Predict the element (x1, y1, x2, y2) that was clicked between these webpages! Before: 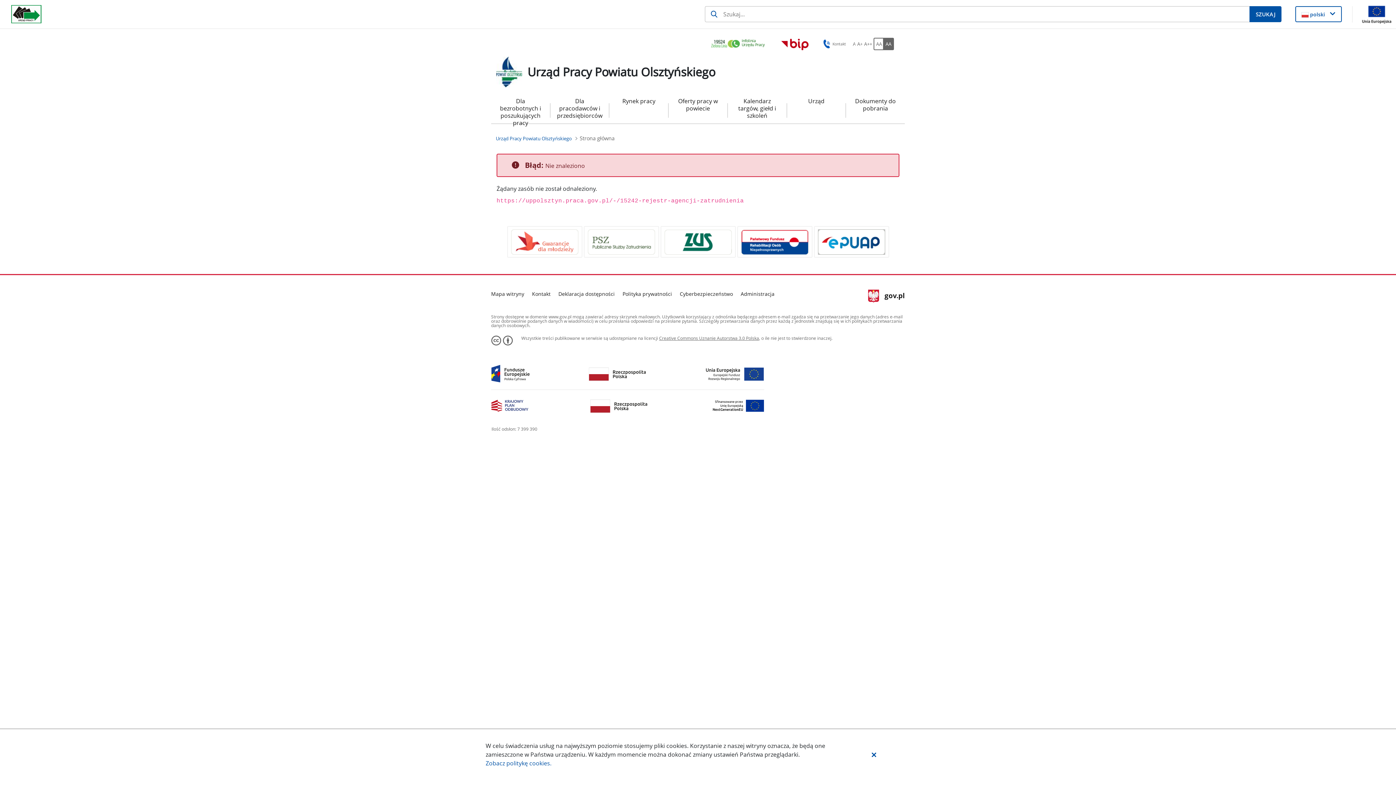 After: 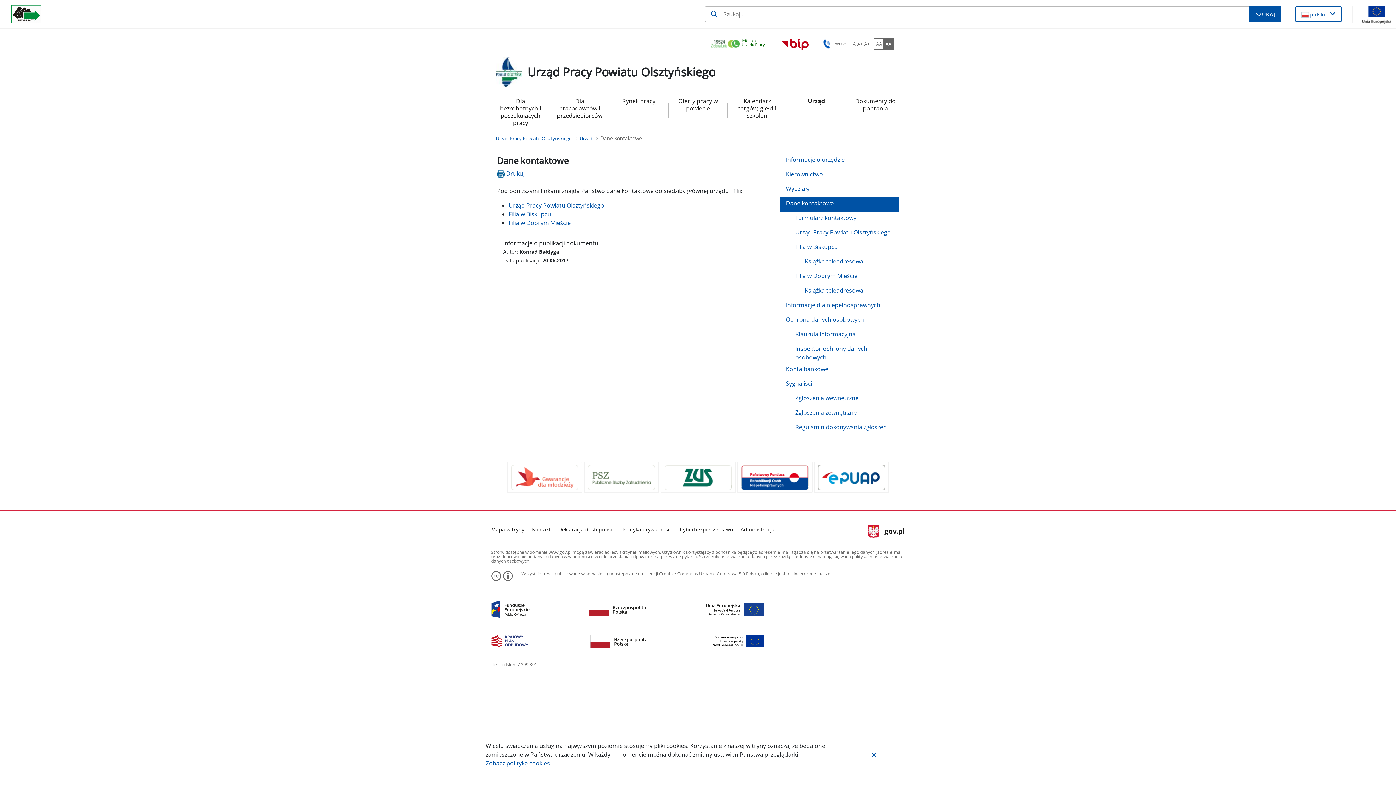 Action: label:  Kontakt bbox: (821, 38, 846, 49)